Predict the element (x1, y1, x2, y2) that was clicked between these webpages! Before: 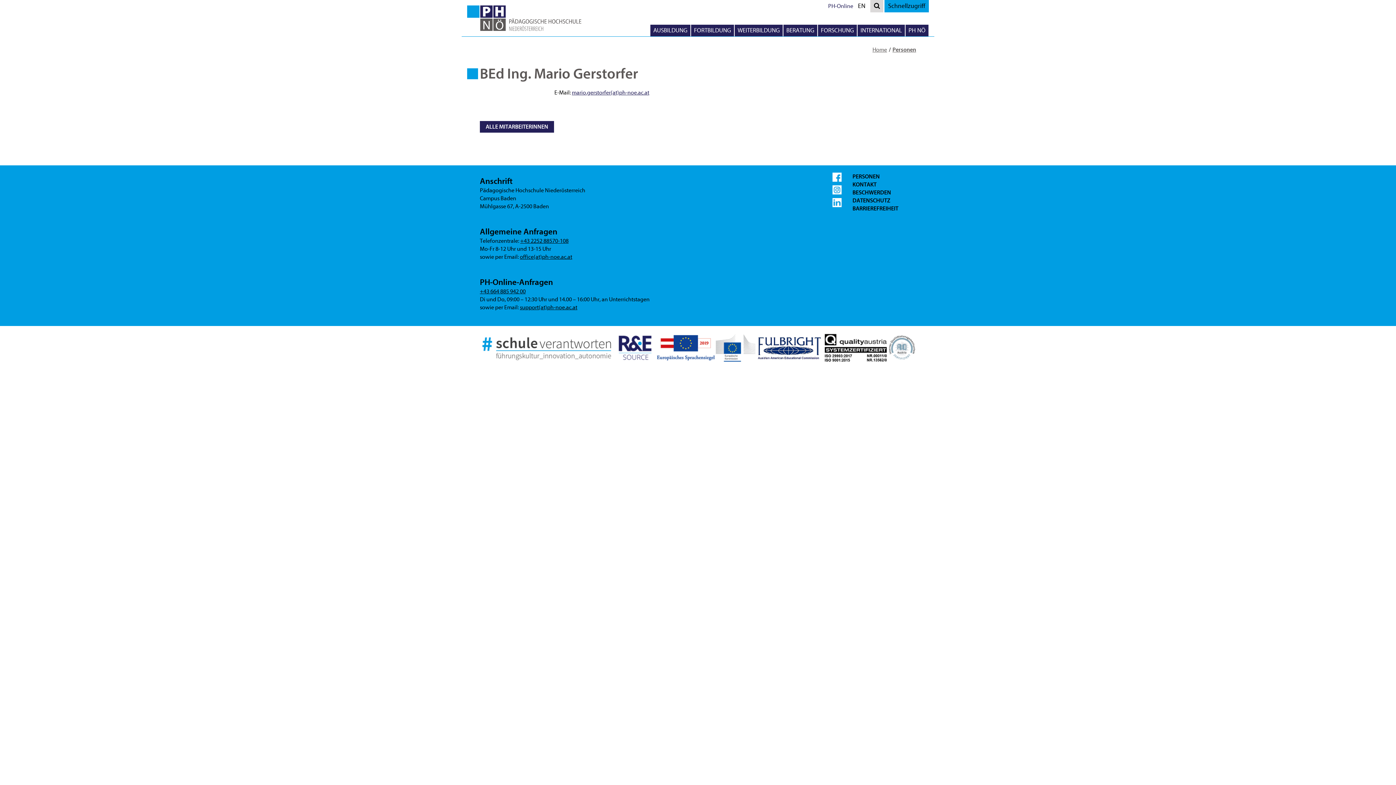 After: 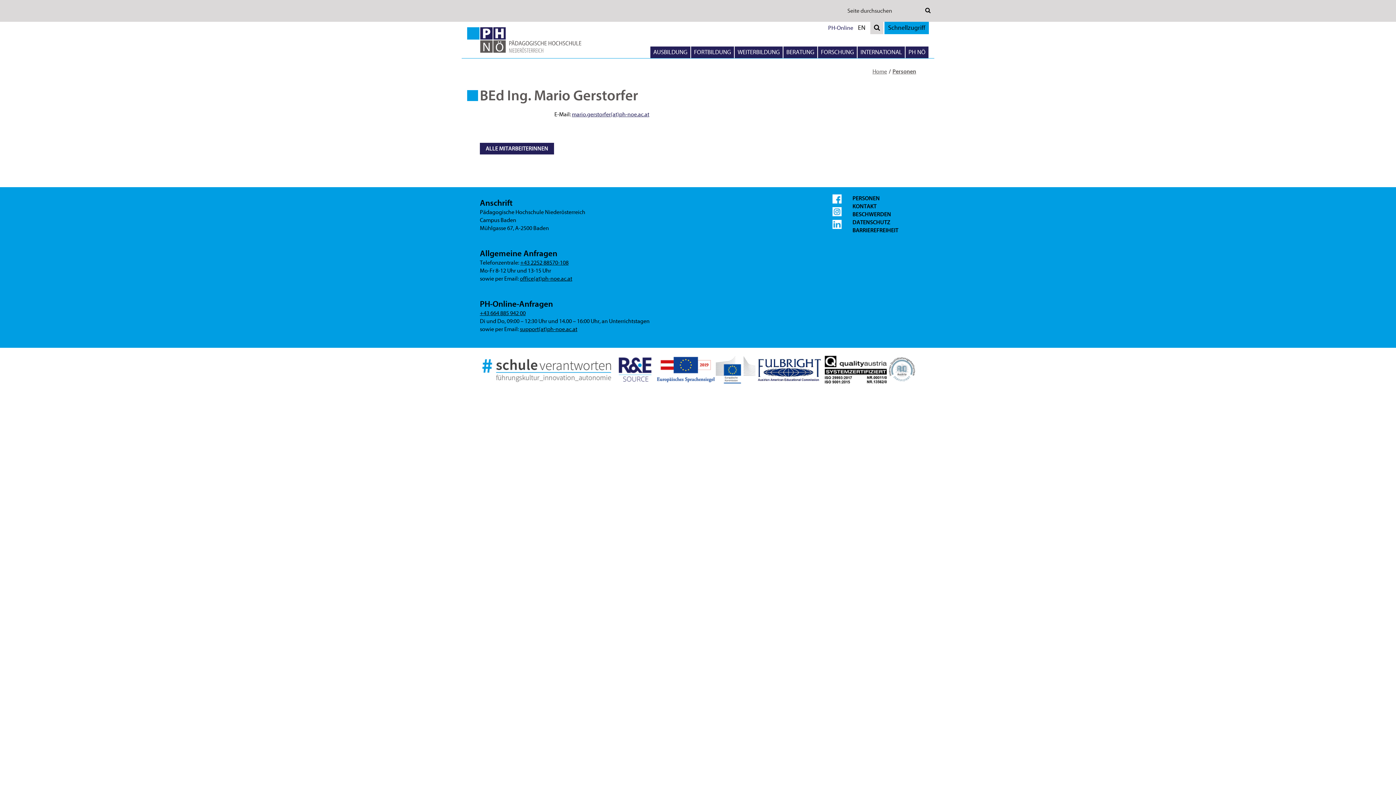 Action: label: Suche öffnen bbox: (870, 0, 883, 12)